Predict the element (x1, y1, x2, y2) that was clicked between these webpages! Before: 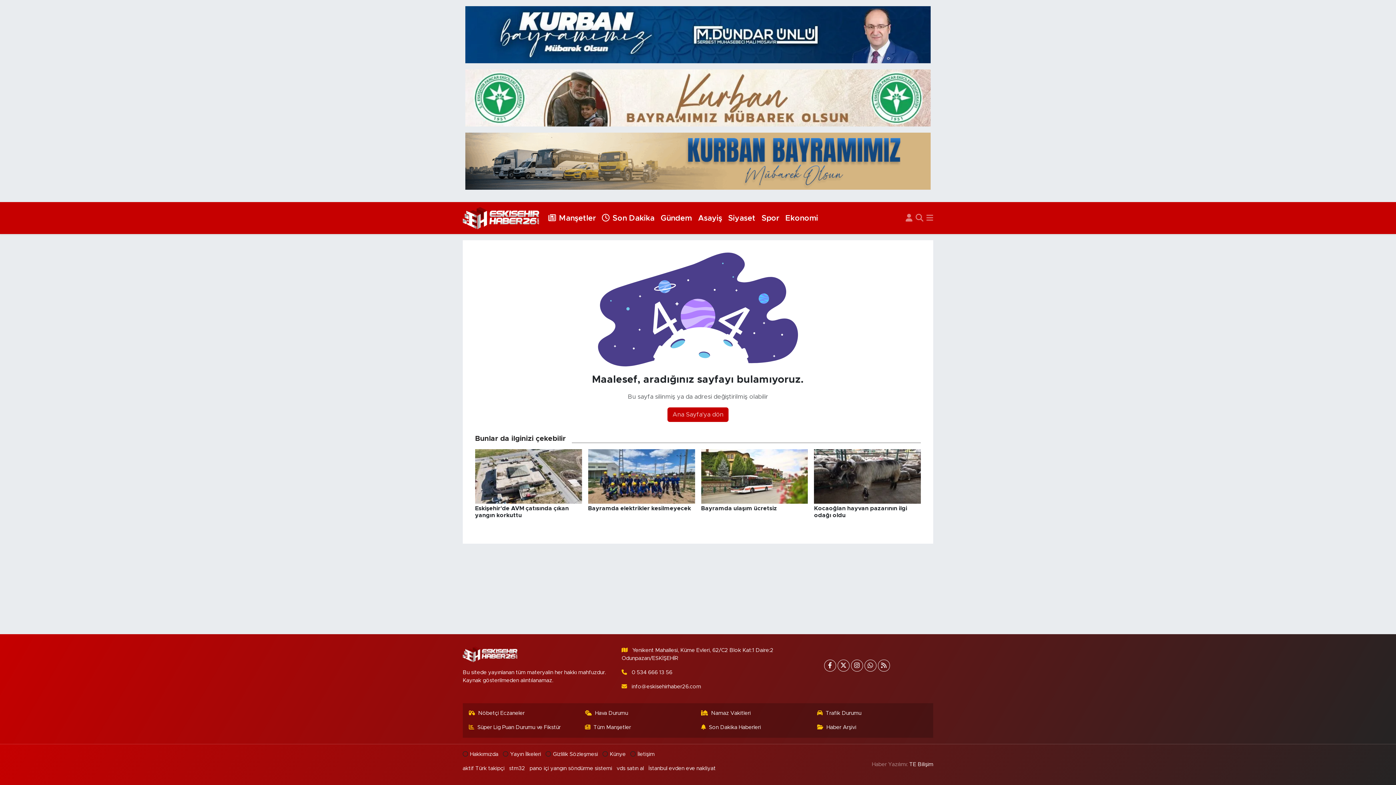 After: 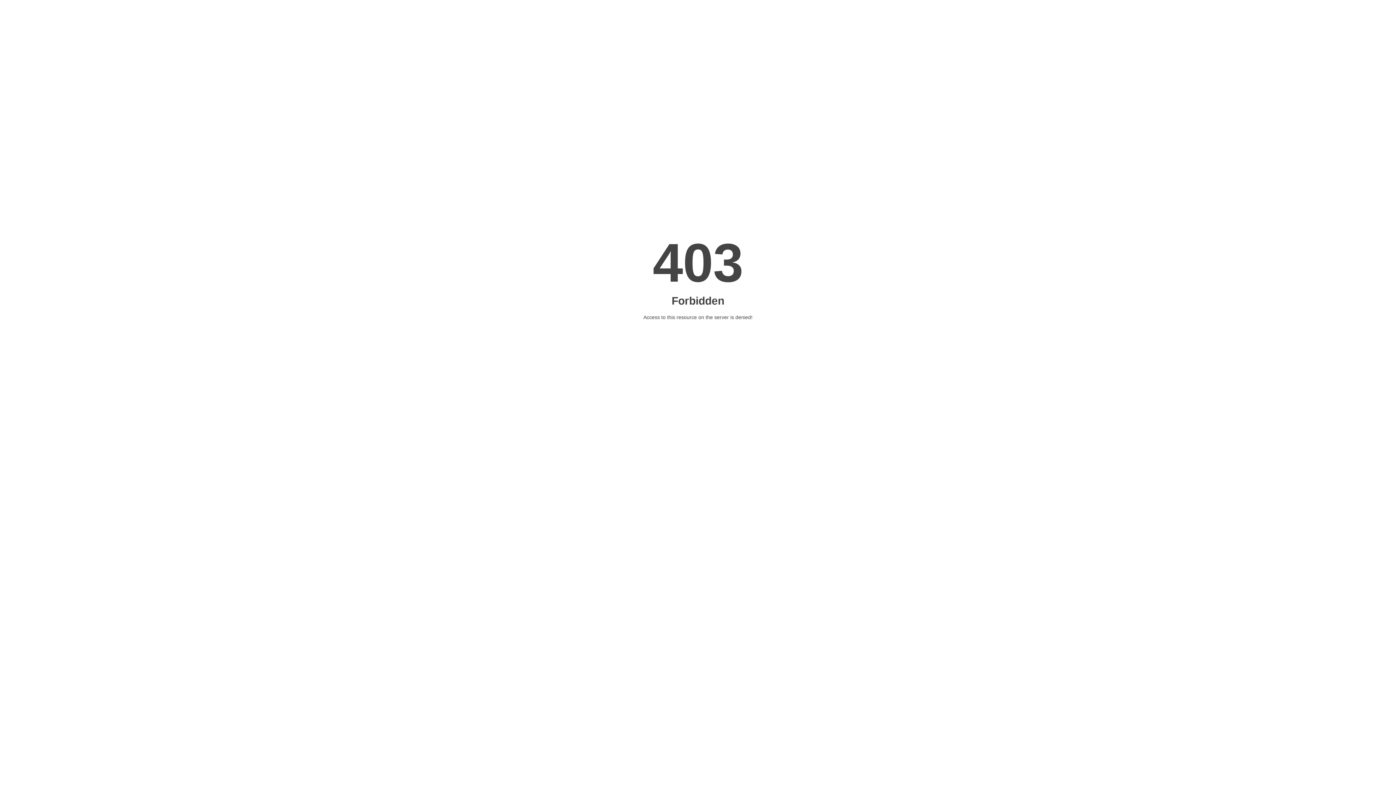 Action: bbox: (529, 765, 612, 773) label: pano içi yangın söndürme sistemi